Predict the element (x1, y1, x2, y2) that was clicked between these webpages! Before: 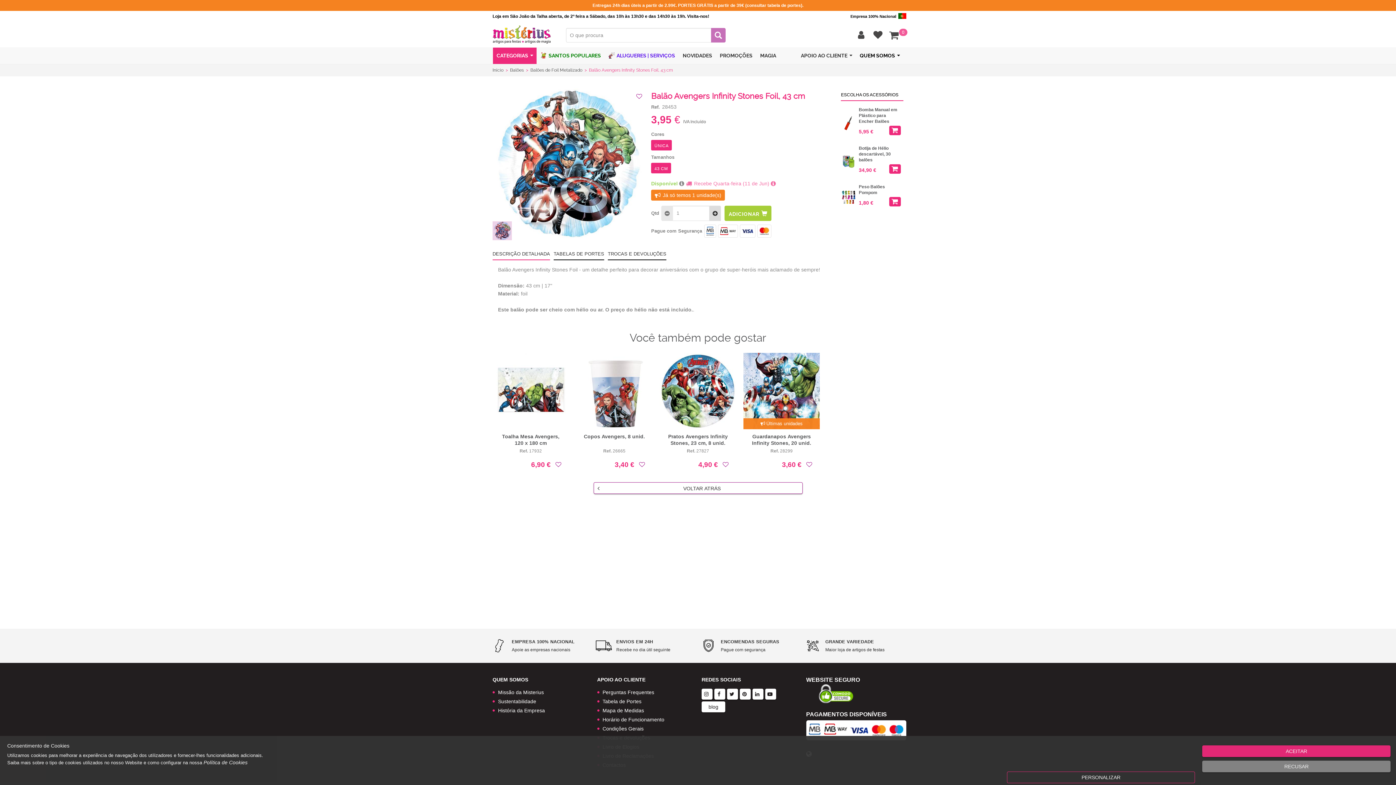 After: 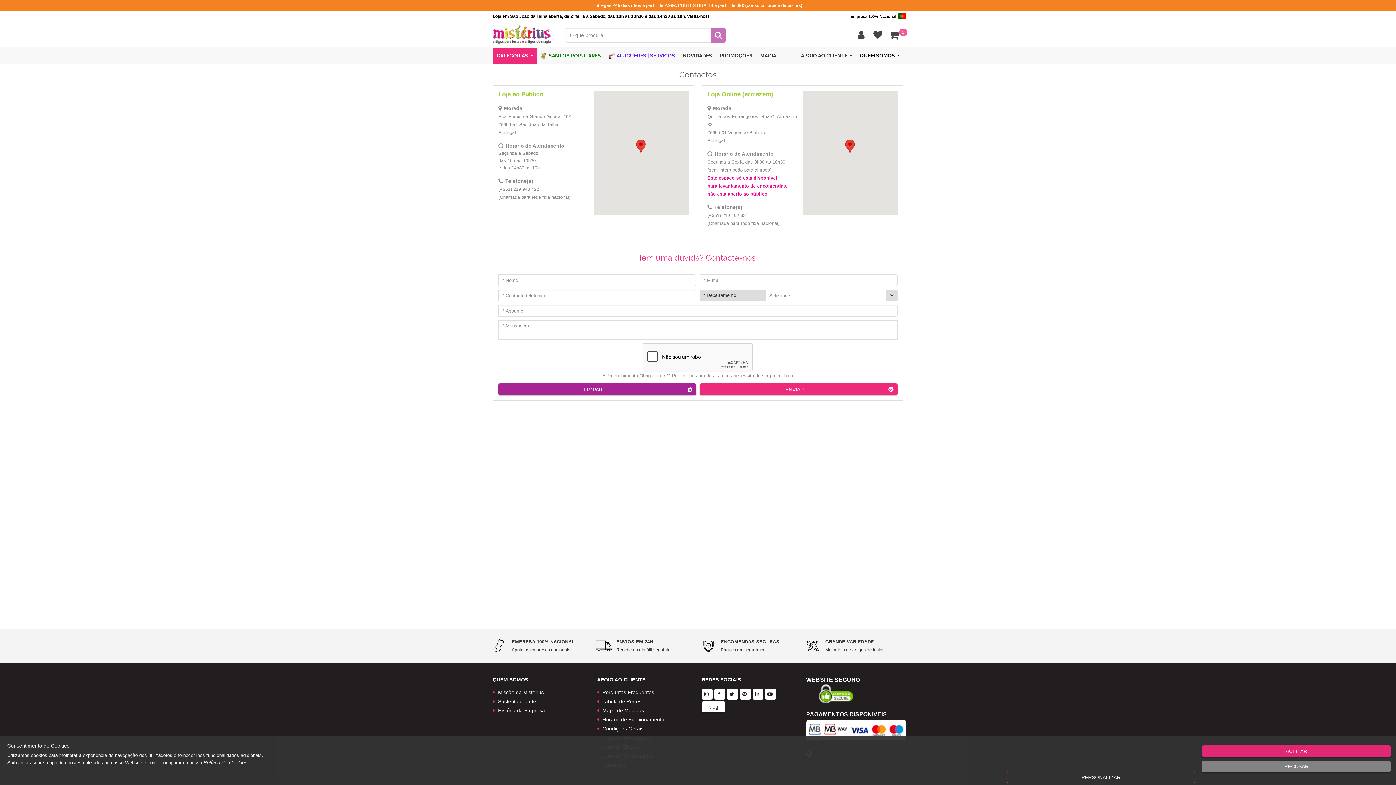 Action: bbox: (898, 13, 906, 18)